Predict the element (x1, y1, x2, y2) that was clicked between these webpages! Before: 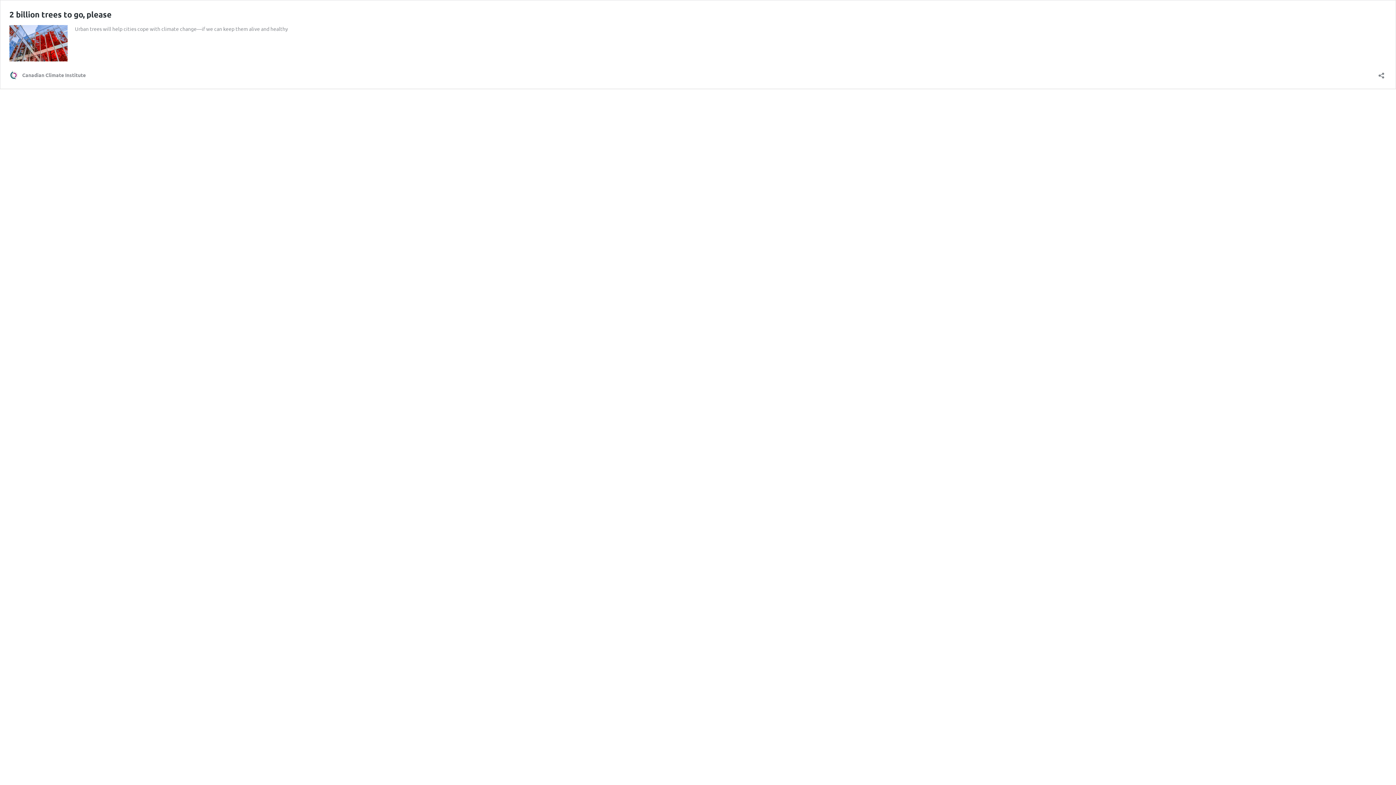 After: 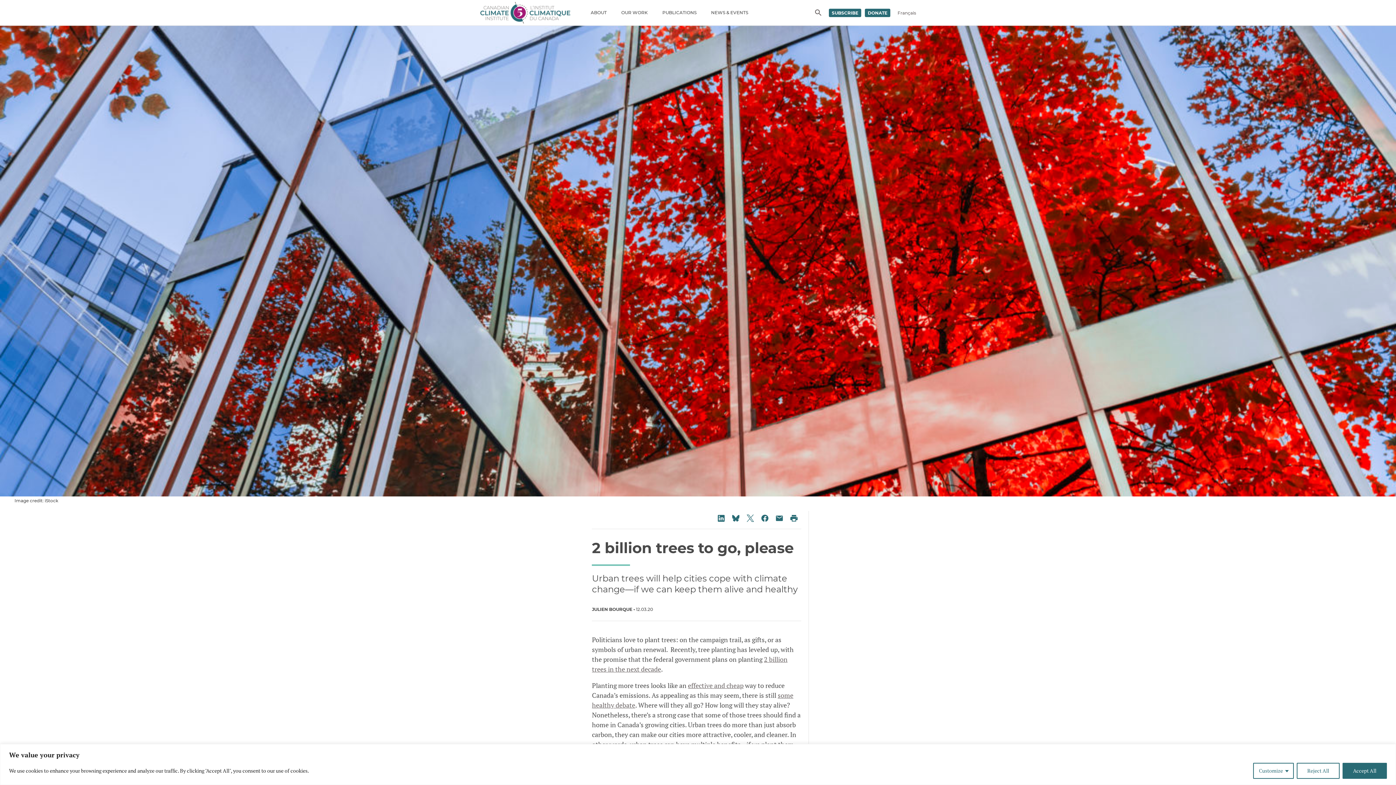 Action: bbox: (9, 56, 67, 62)